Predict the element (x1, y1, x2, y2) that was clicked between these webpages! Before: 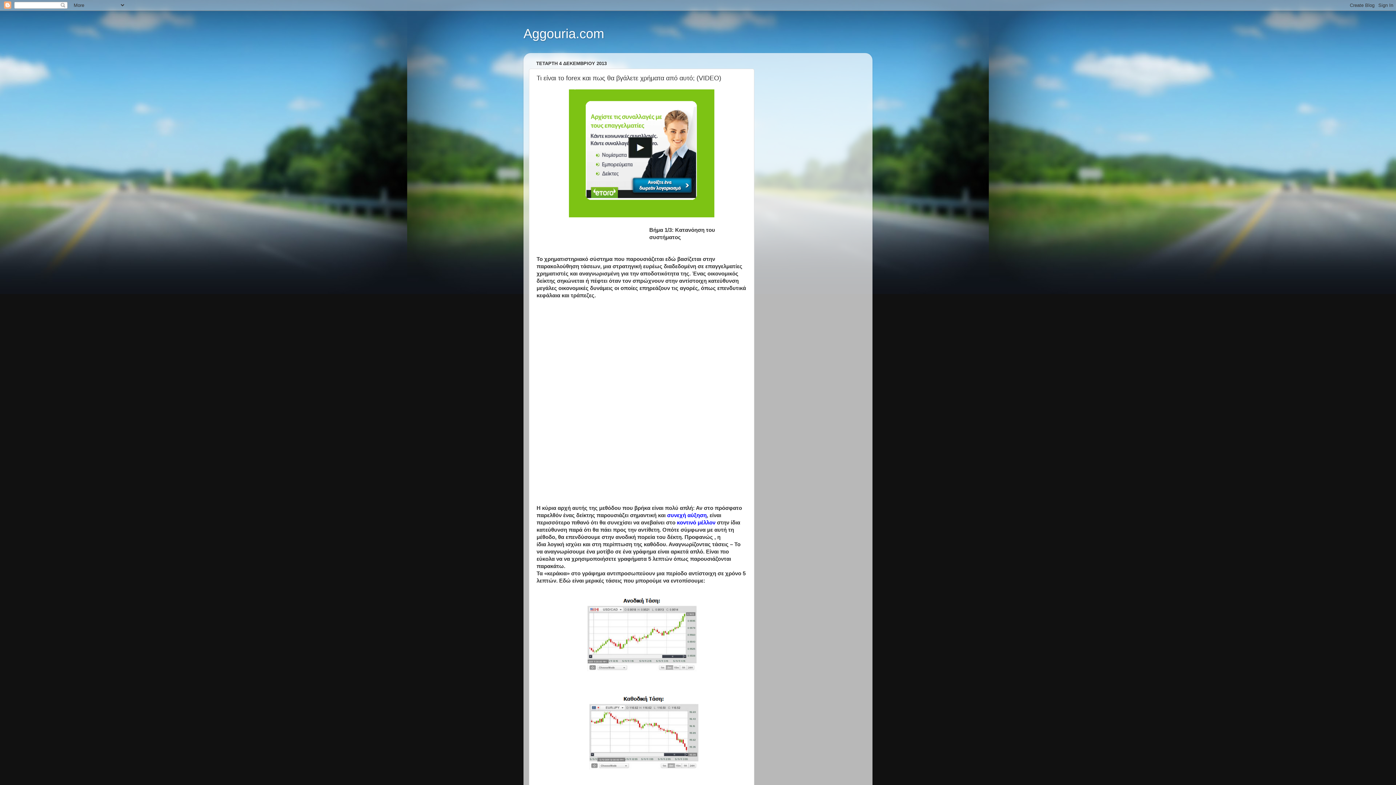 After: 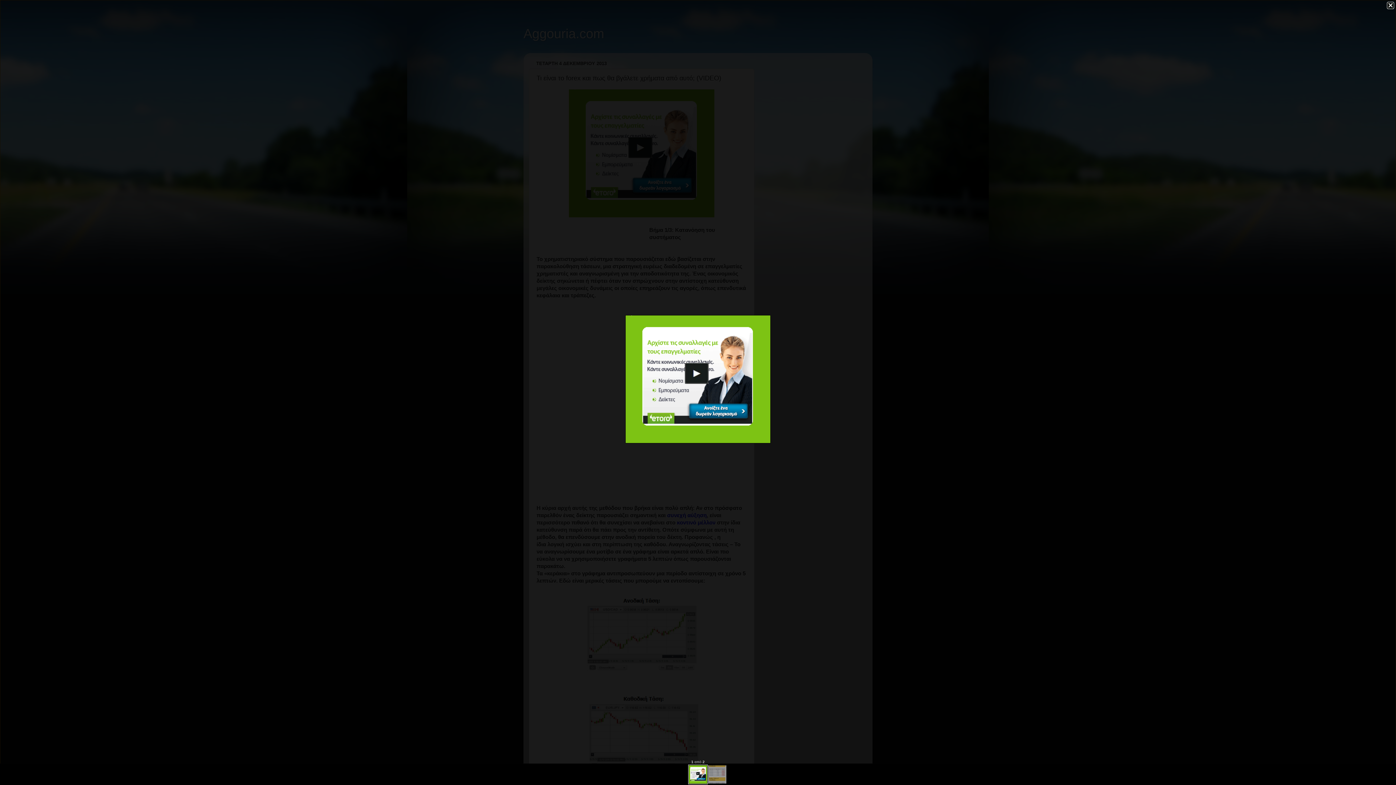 Action: bbox: (569, 212, 714, 218)